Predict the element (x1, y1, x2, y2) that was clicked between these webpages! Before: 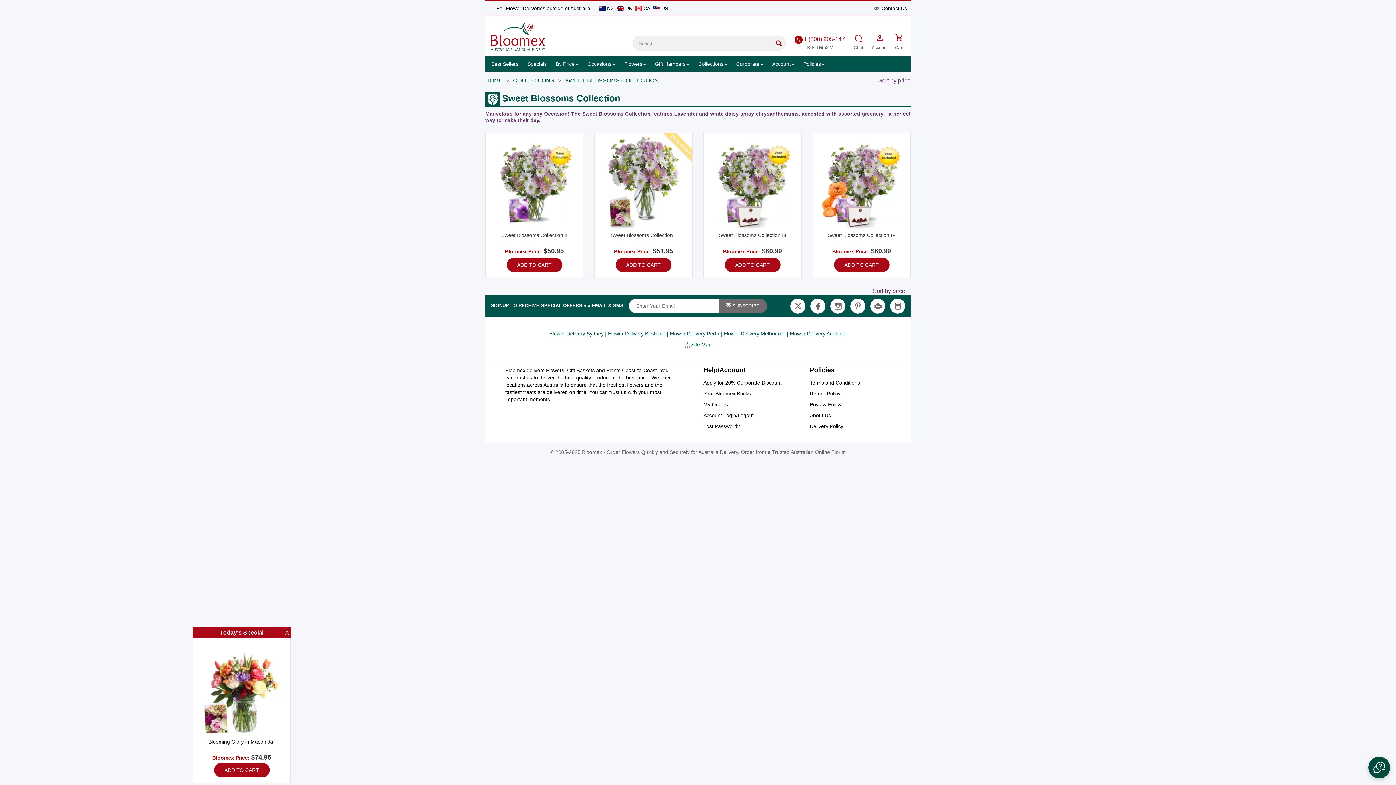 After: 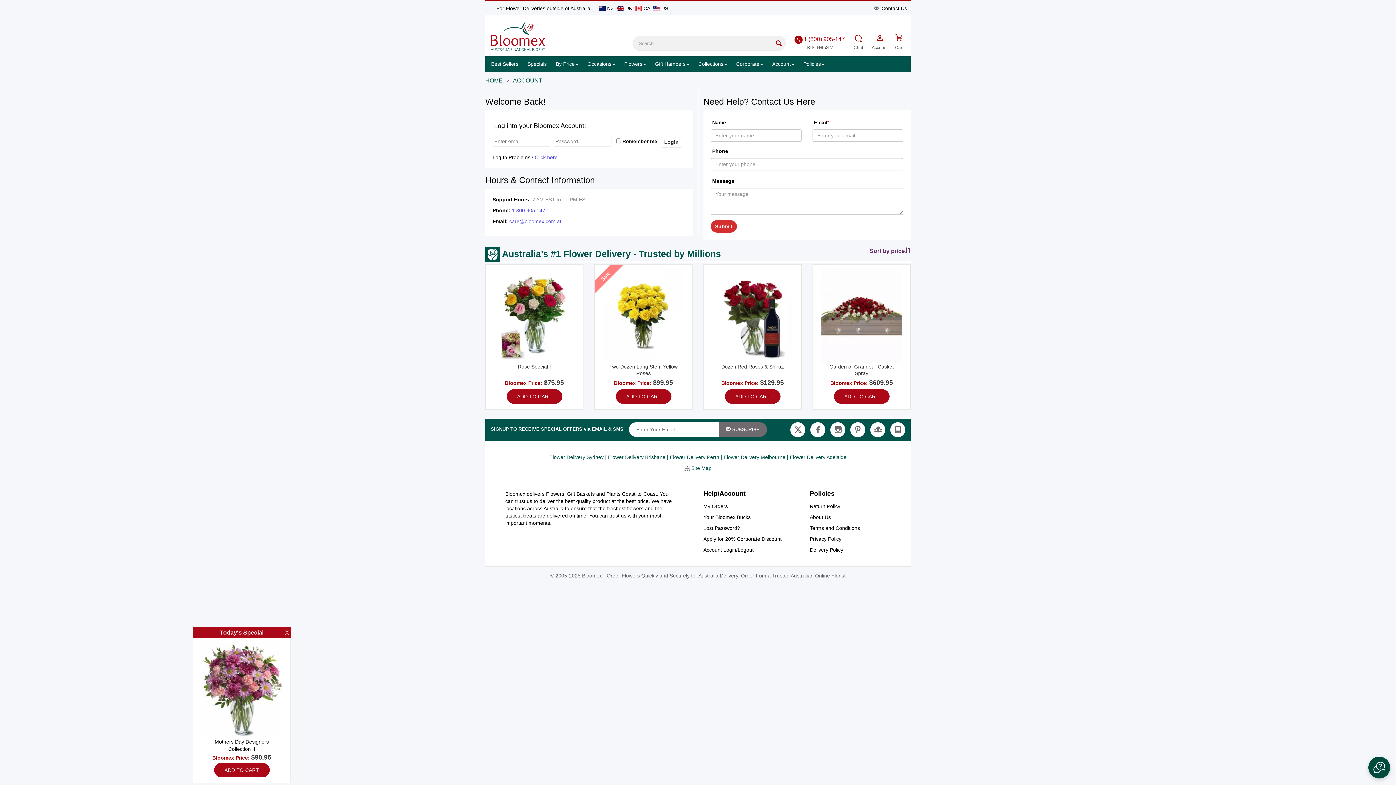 Action: label: Account Login/Logout bbox: (703, 412, 753, 418)